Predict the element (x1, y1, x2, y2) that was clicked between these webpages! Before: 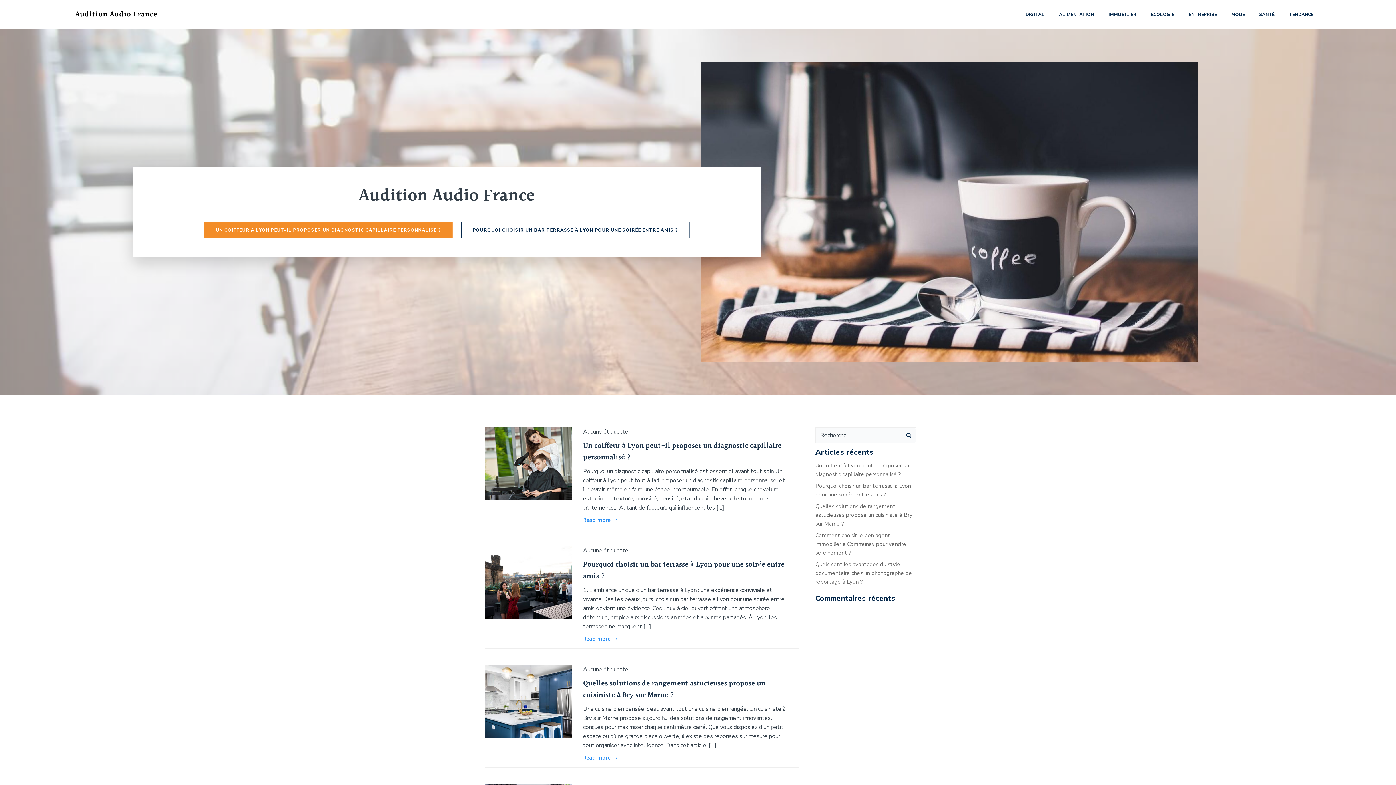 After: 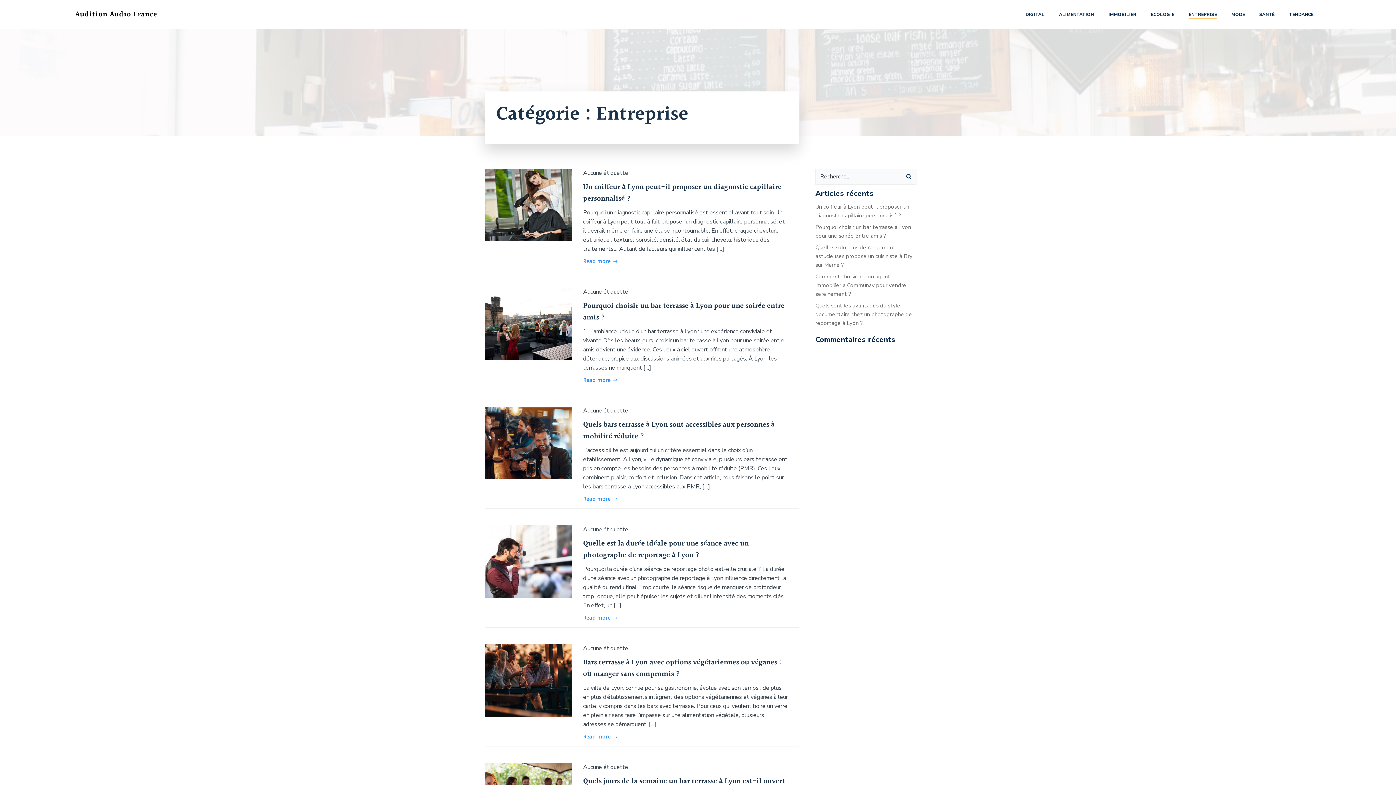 Action: bbox: (1189, 11, 1217, 17) label: ENTREPRISE